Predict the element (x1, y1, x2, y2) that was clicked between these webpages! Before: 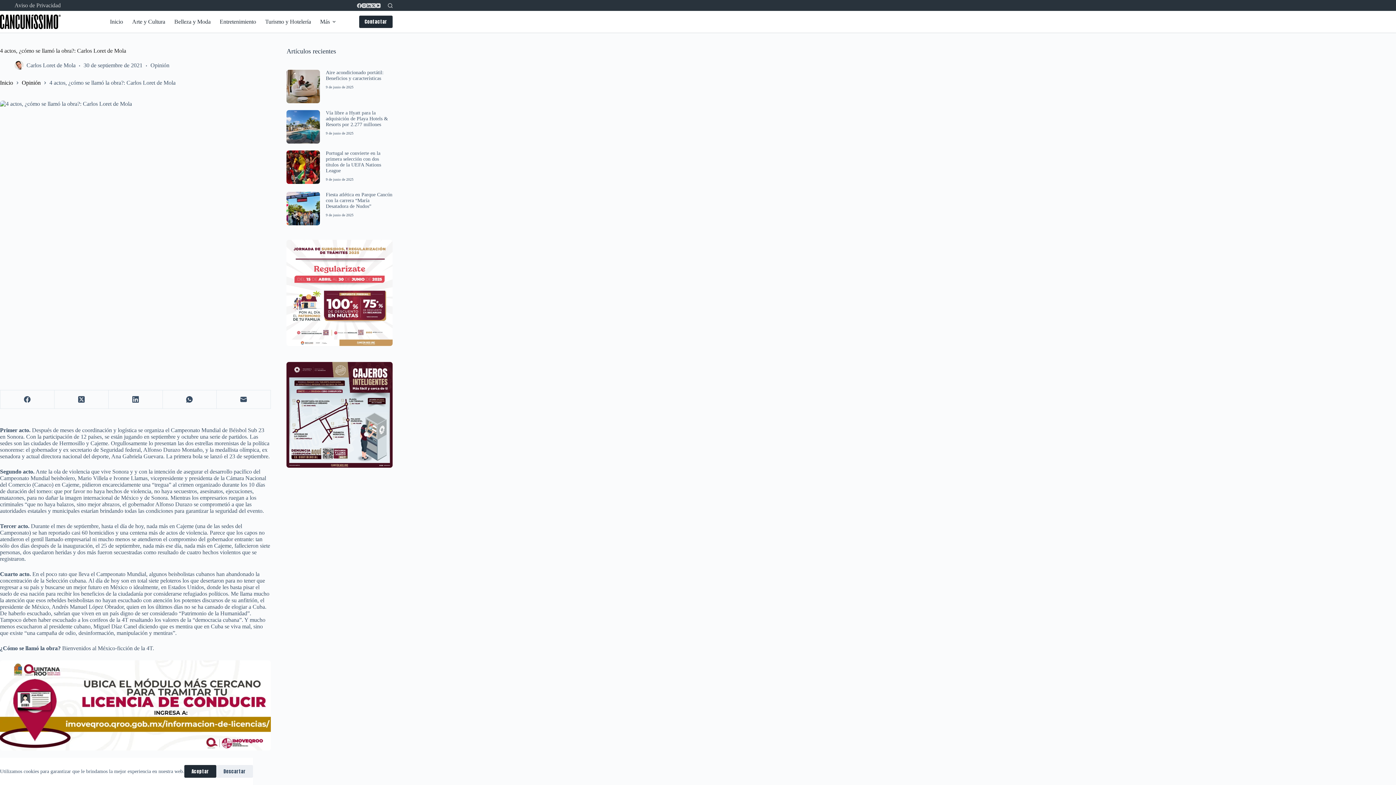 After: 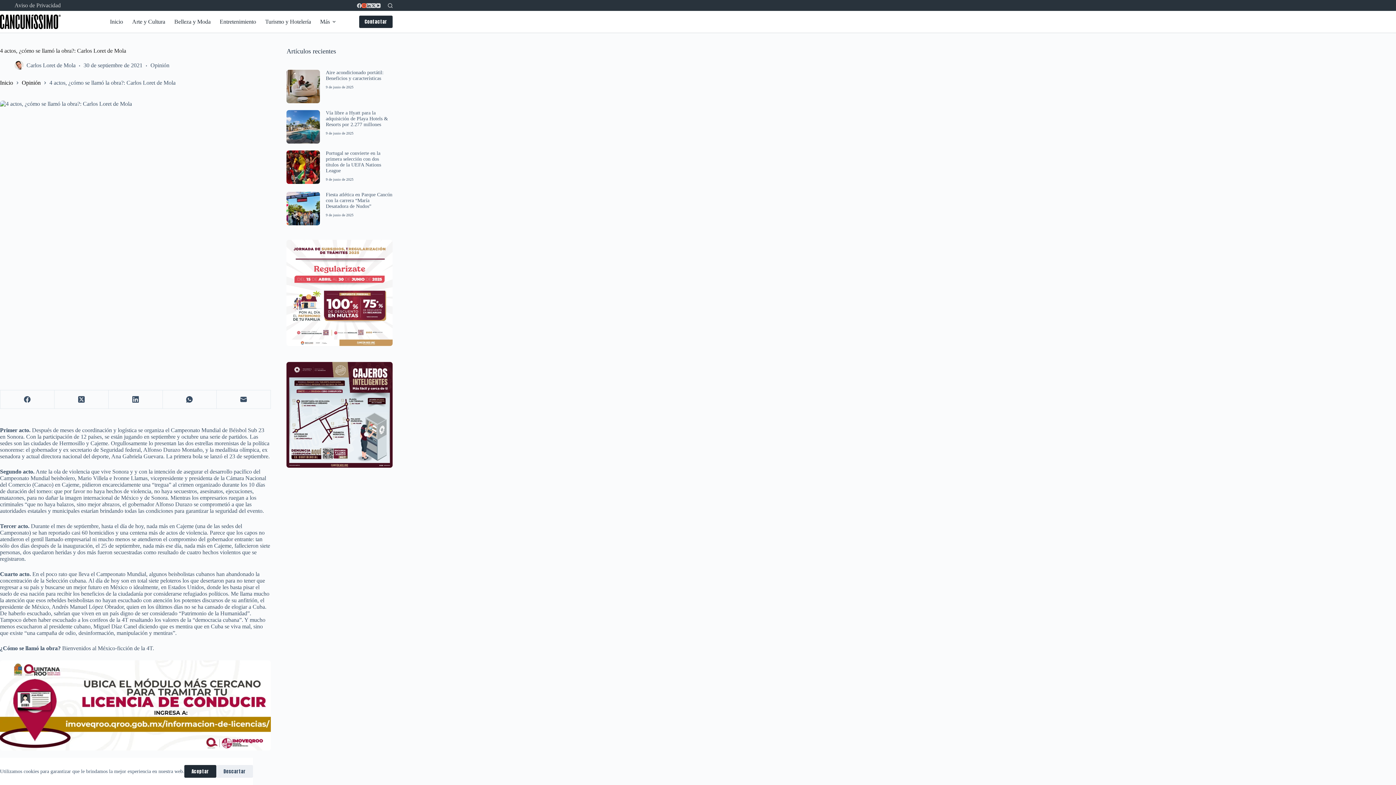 Action: bbox: (361, 3, 366, 7) label: Instagram